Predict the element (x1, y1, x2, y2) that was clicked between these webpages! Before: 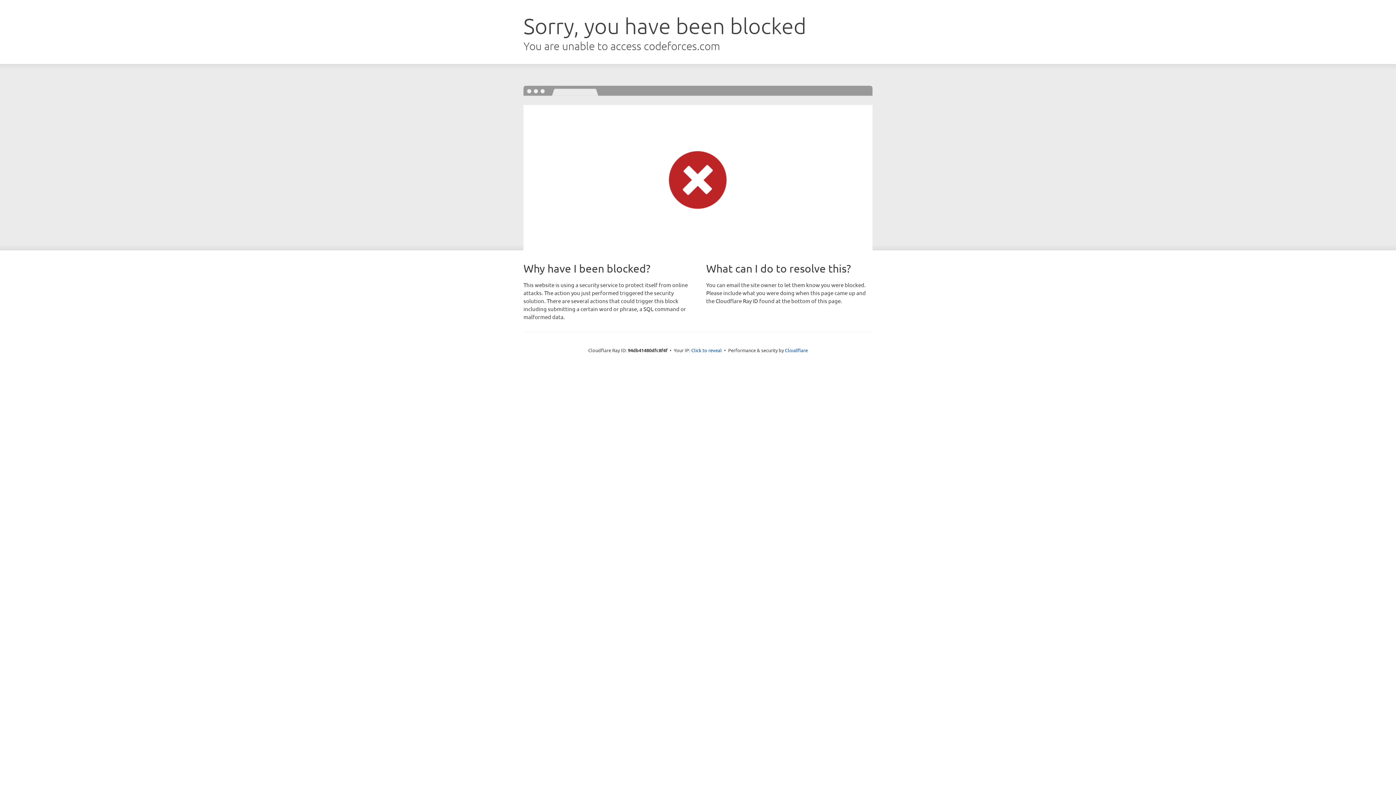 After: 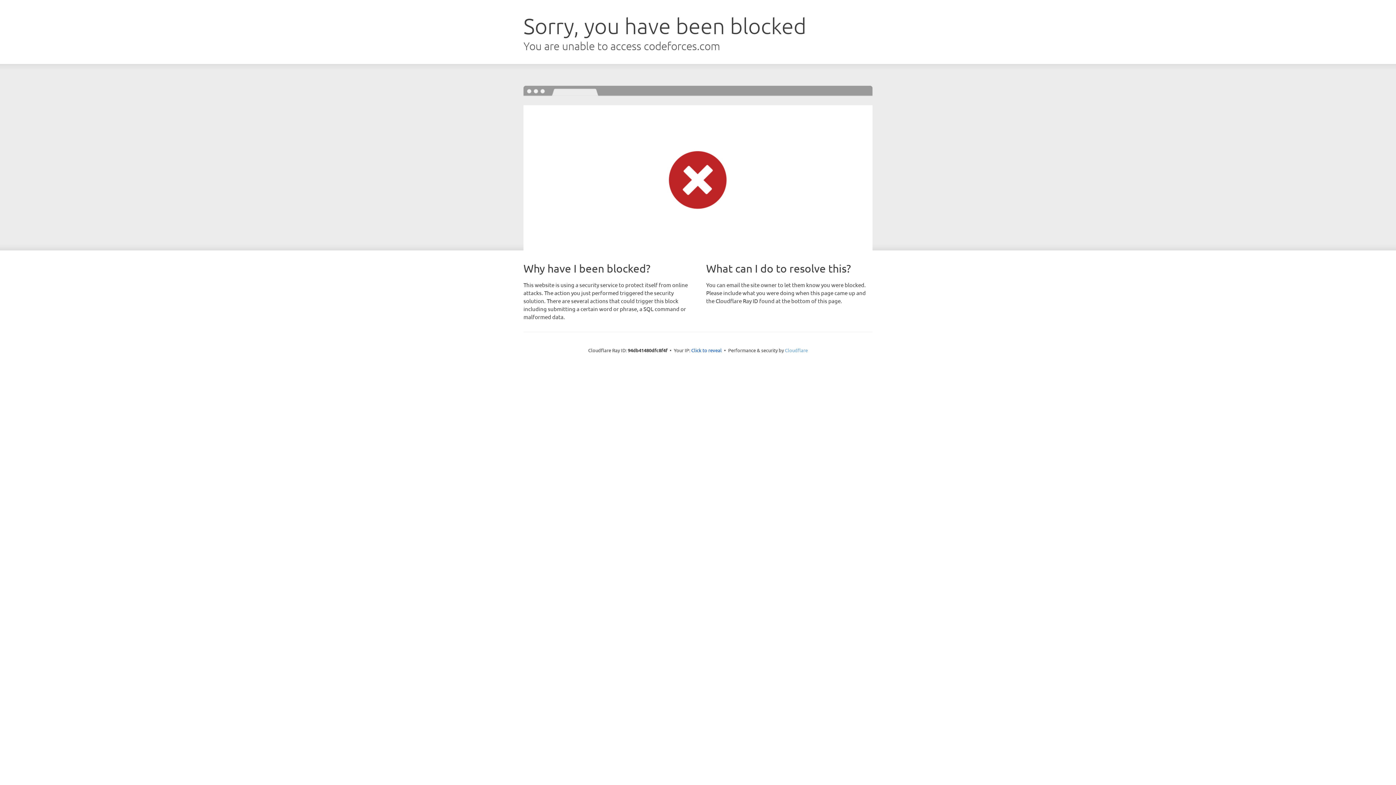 Action: bbox: (785, 347, 808, 353) label: Cloudflare